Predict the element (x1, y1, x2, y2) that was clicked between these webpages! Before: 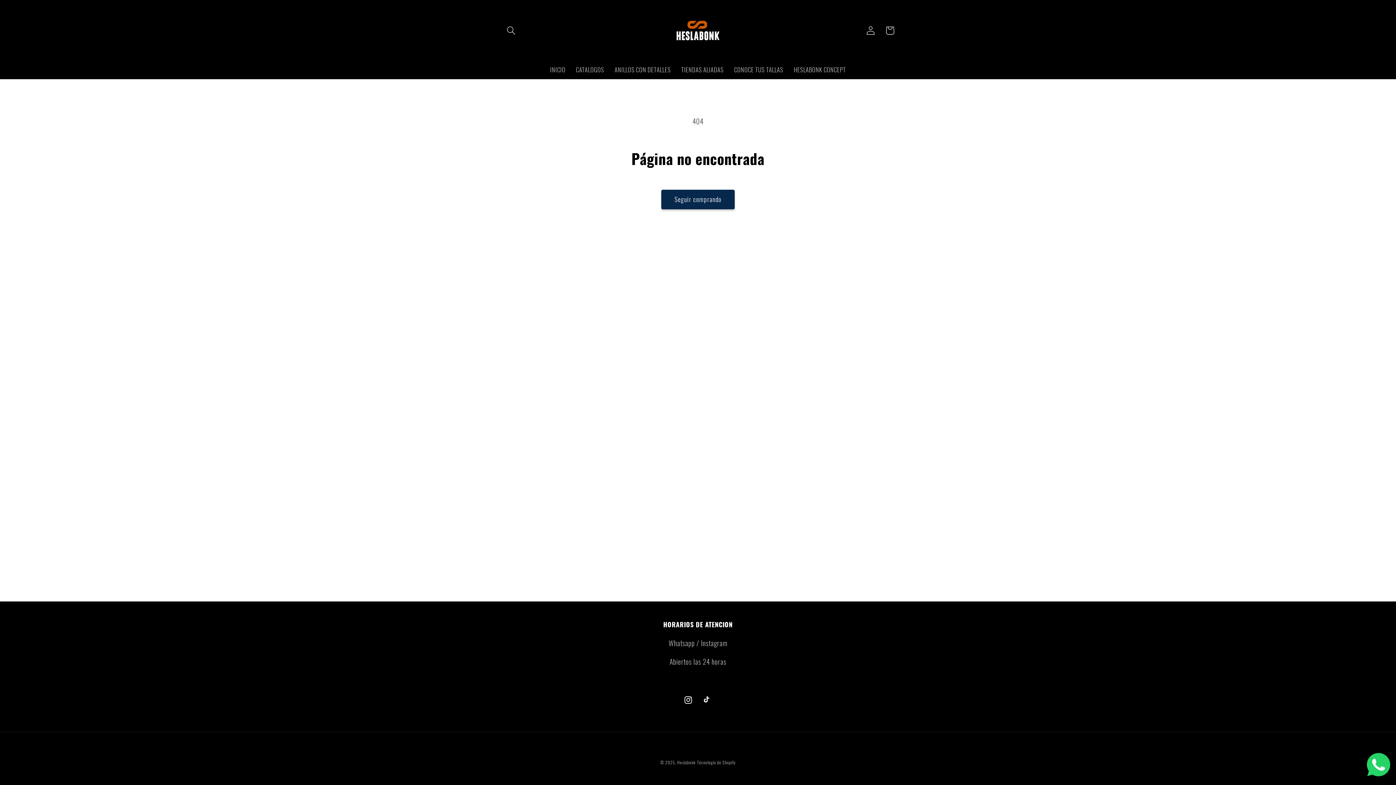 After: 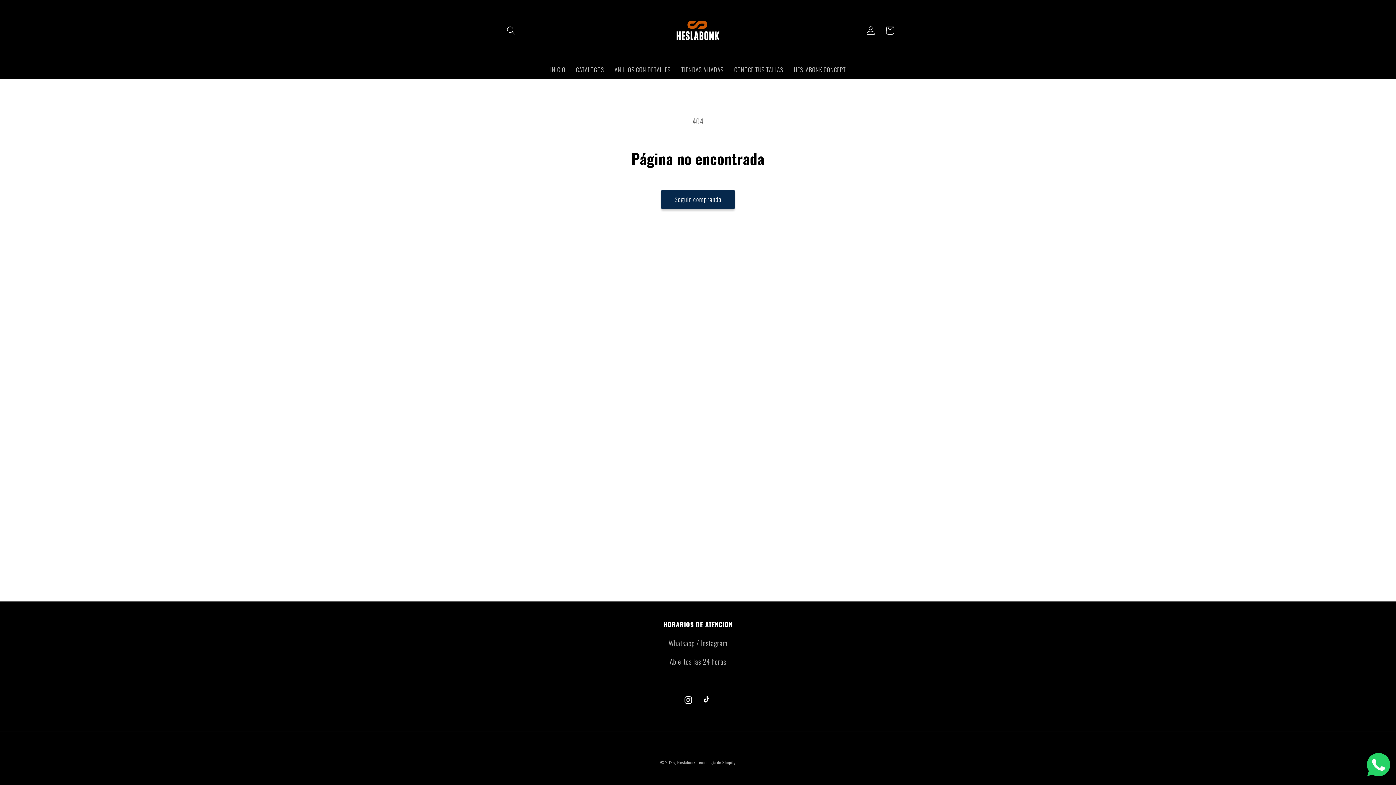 Action: bbox: (1367, 768, 1390, 778)